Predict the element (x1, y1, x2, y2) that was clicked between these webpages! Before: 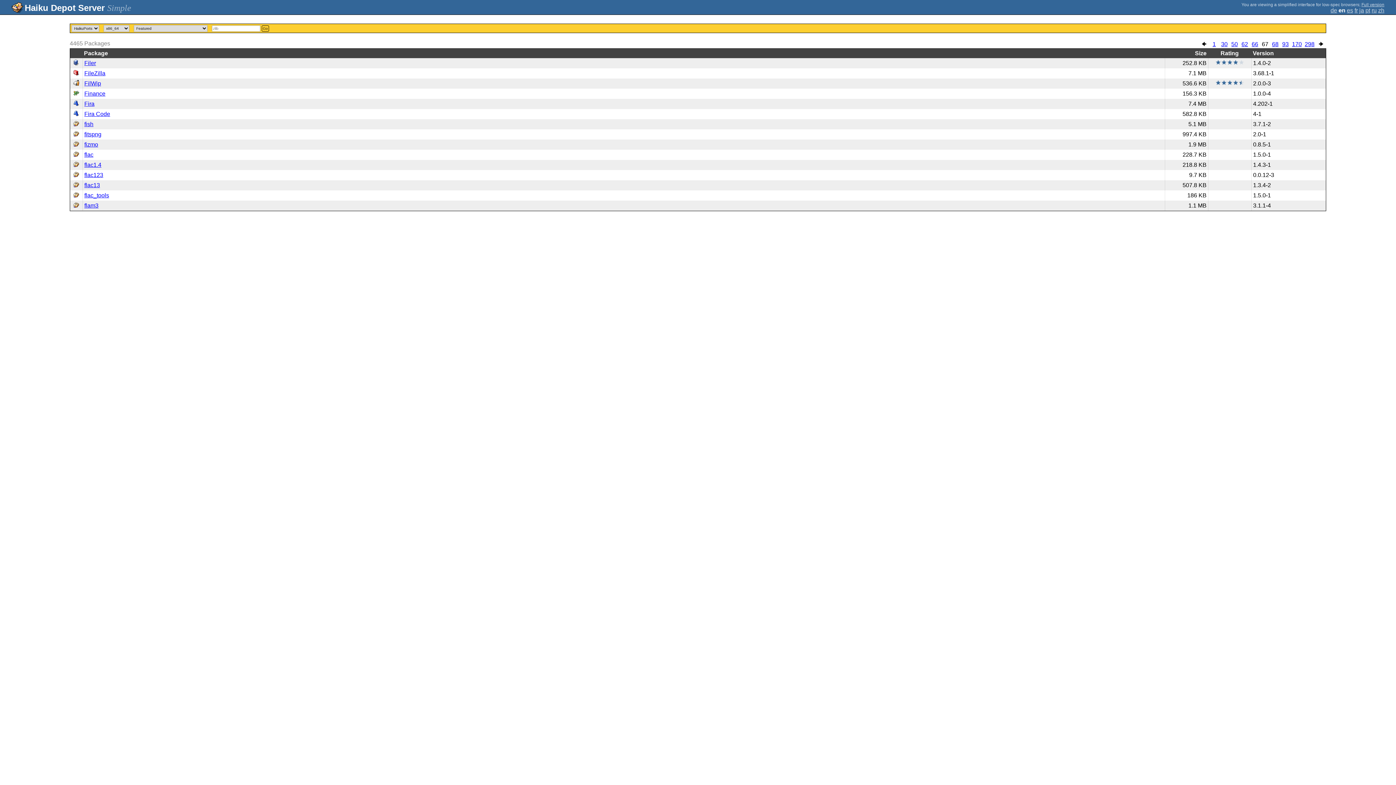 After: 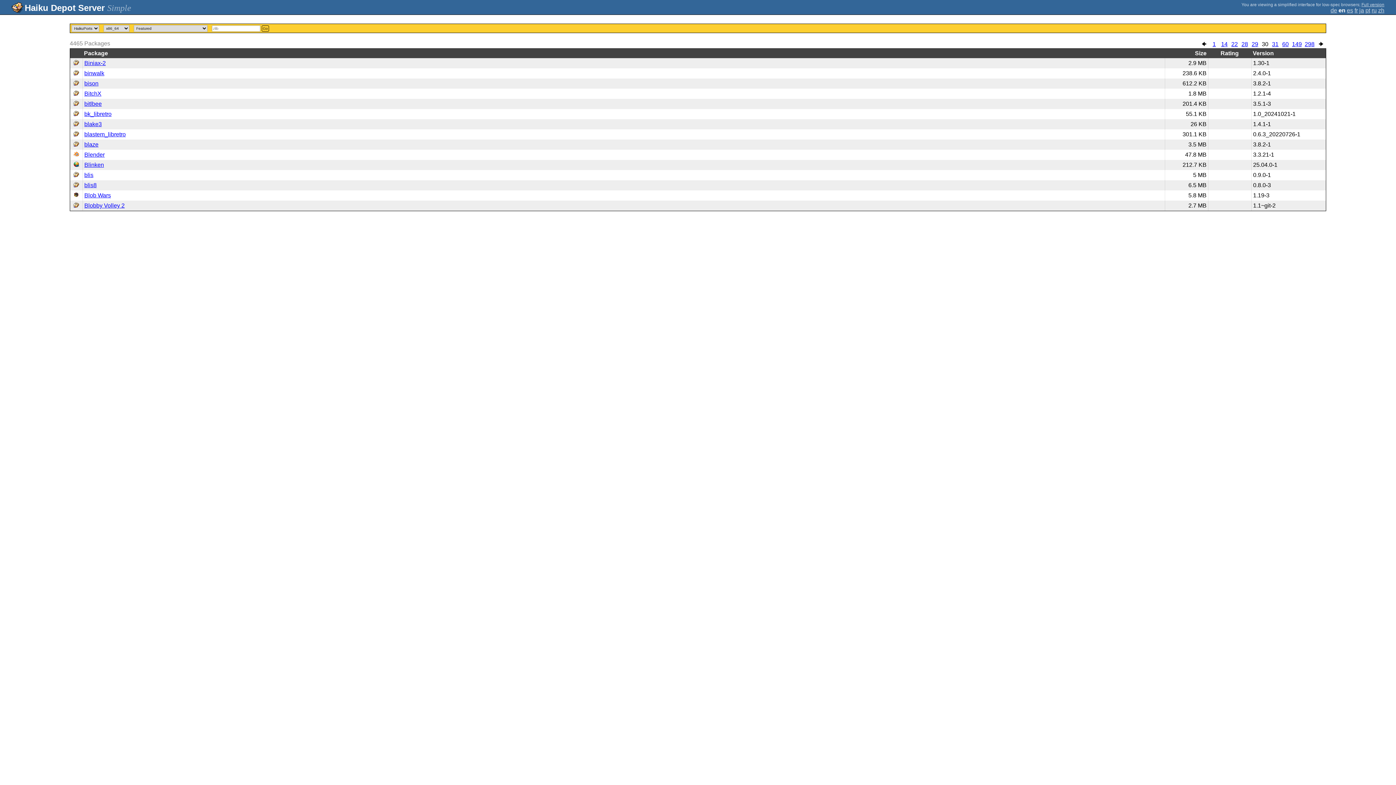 Action: label: 30 bbox: (1221, 41, 1228, 47)